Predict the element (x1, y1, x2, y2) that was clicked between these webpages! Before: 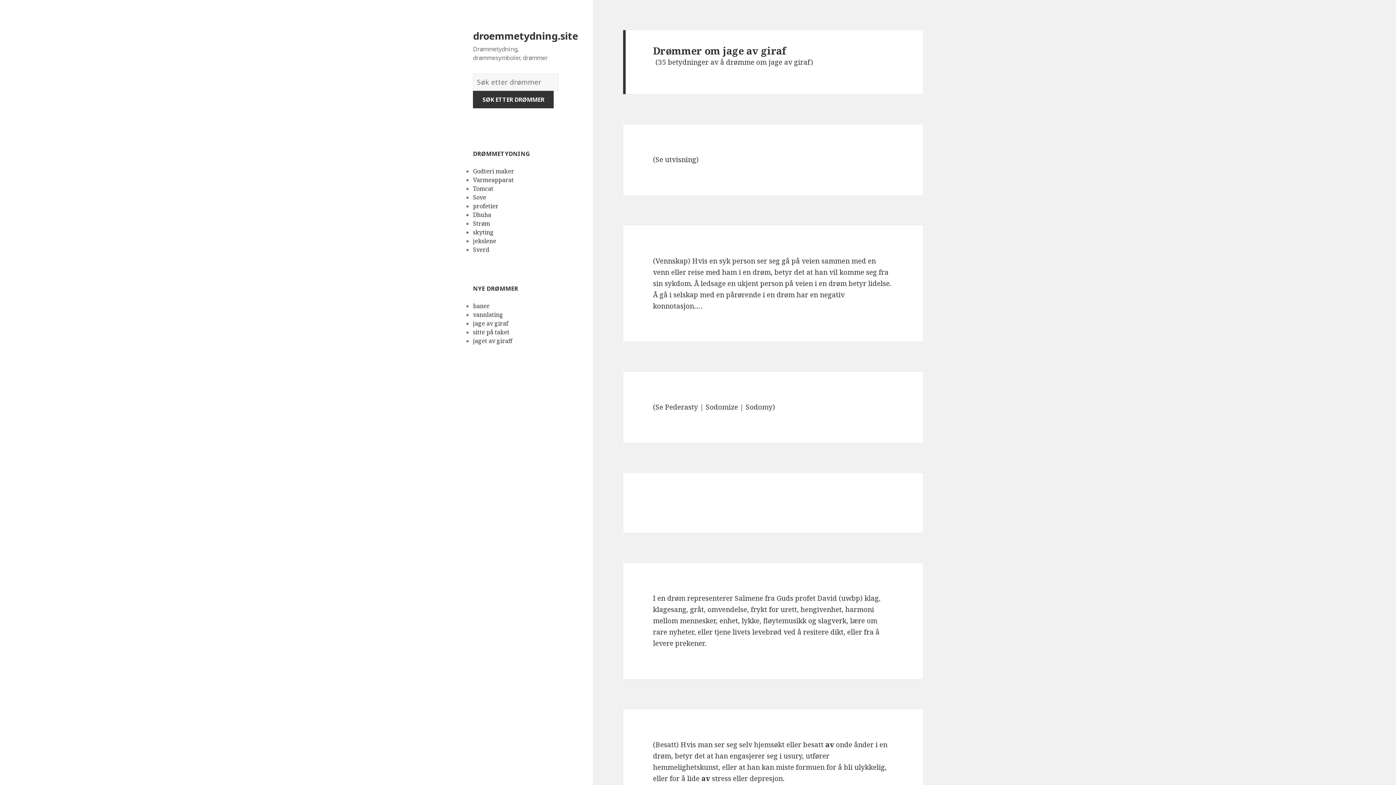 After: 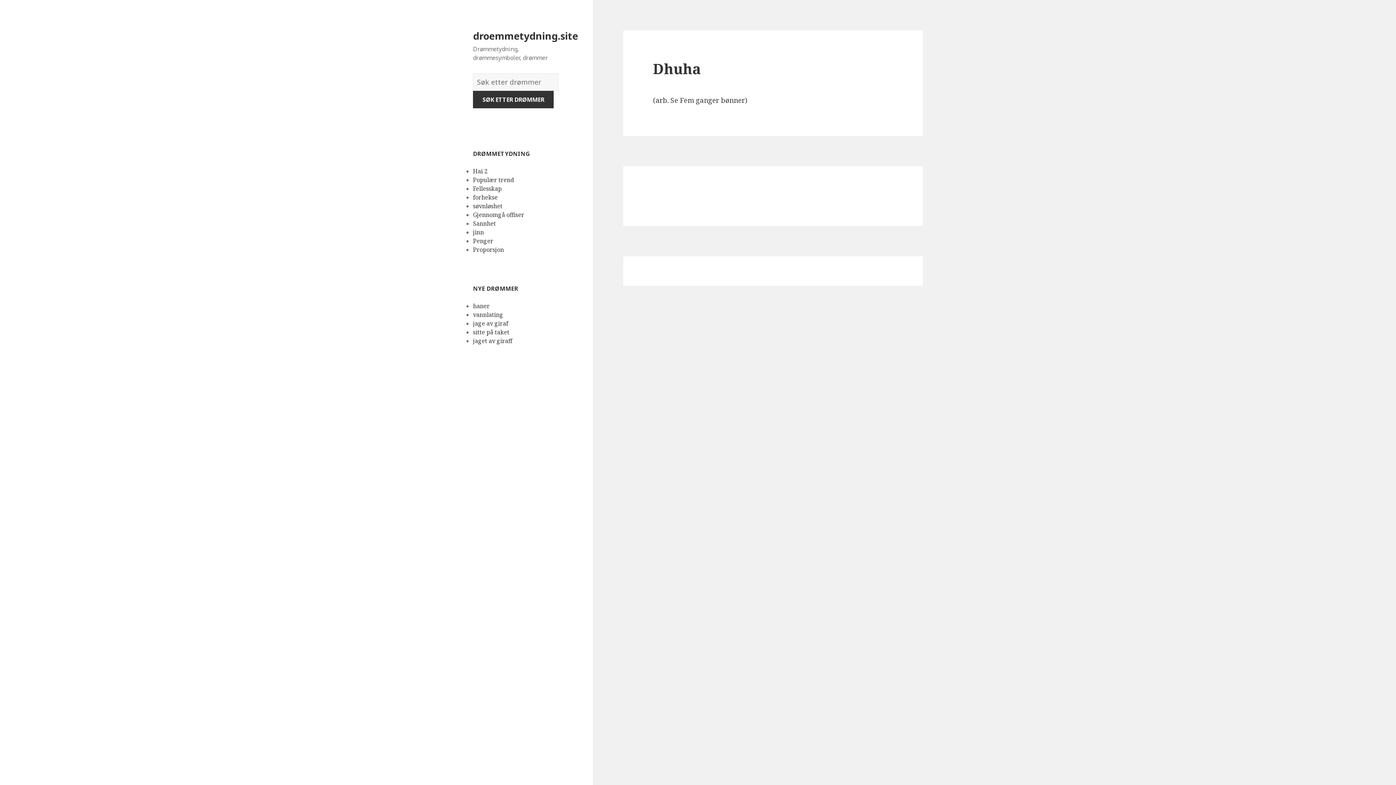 Action: label: Dhuha bbox: (473, 210, 491, 218)